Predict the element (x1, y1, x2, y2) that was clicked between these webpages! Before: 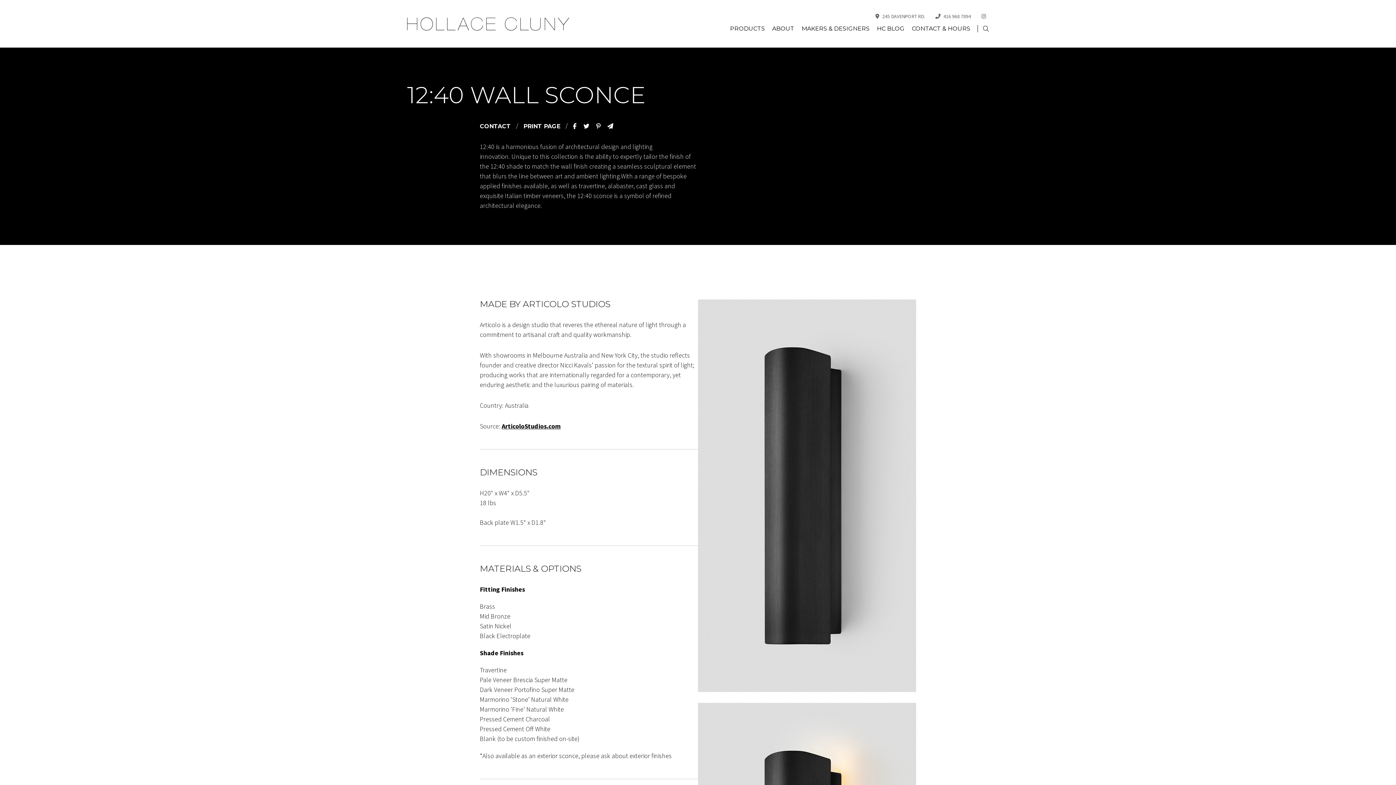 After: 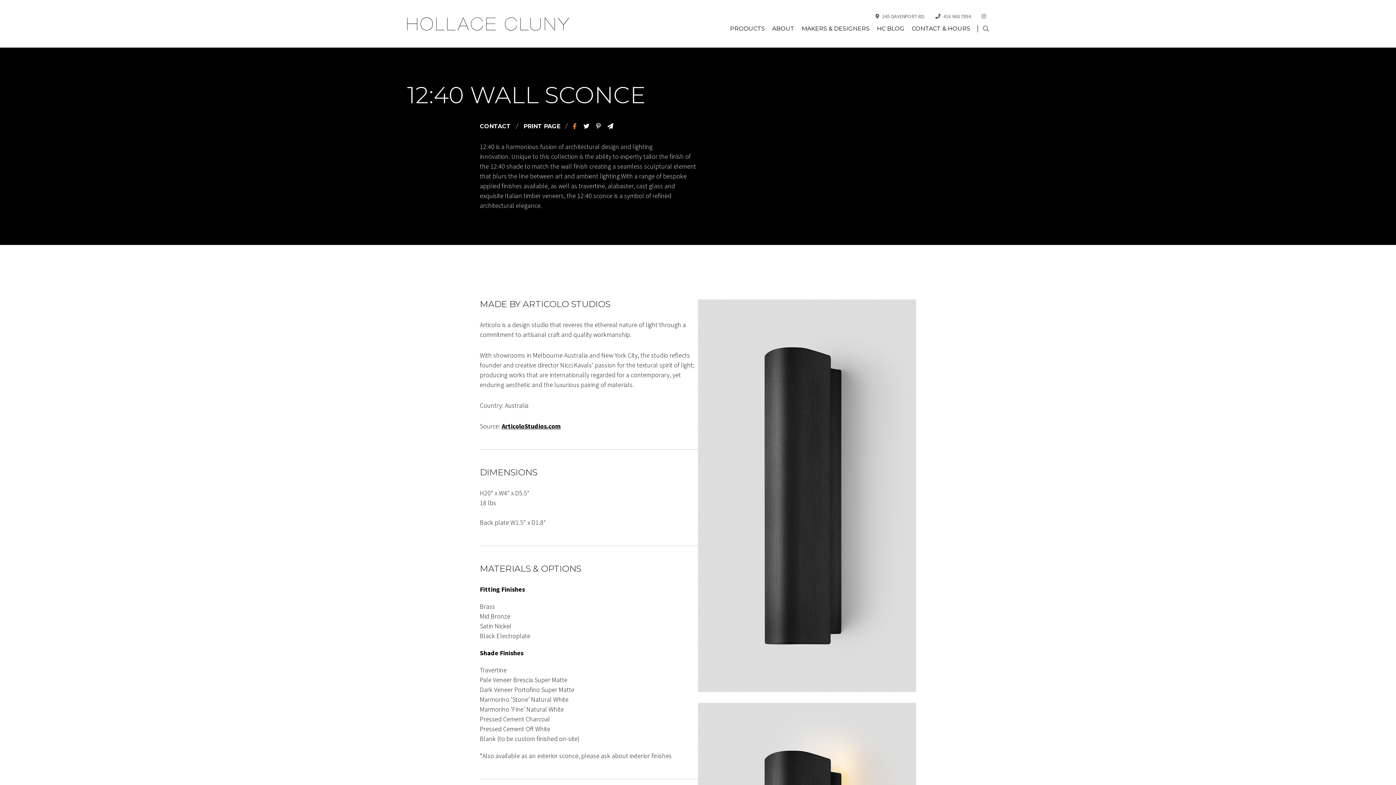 Action: bbox: (573, 122, 576, 129)